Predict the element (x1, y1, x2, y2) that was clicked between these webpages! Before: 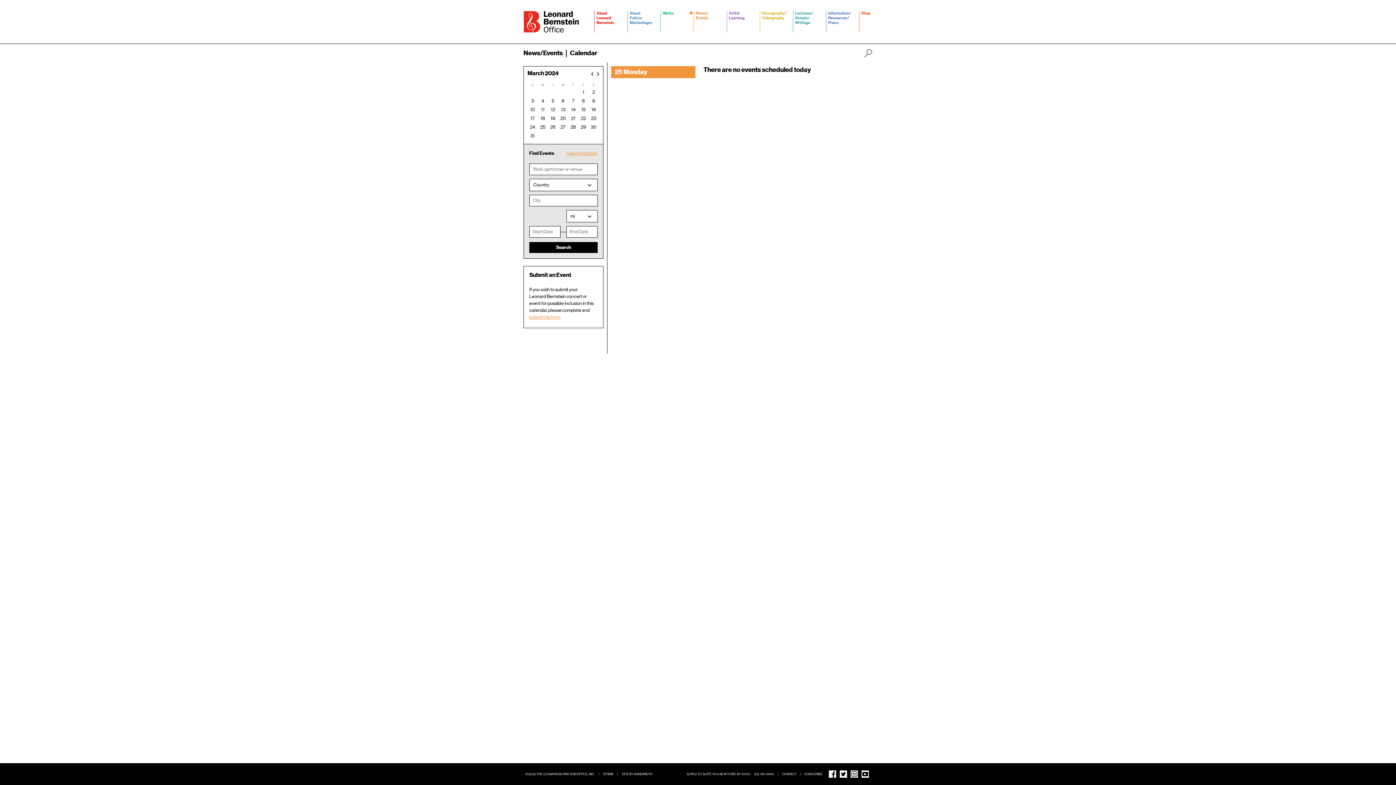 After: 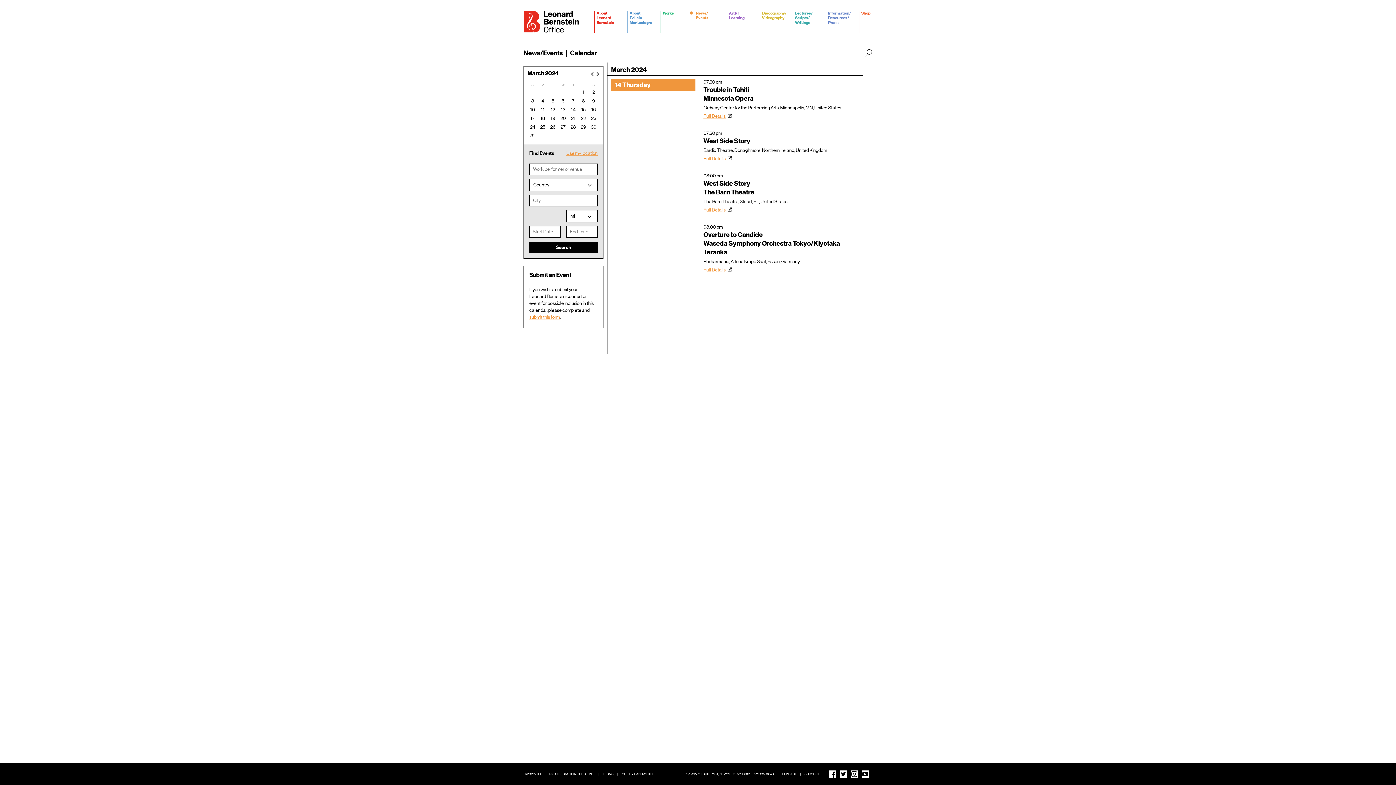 Action: label: 14 bbox: (569, 105, 577, 113)